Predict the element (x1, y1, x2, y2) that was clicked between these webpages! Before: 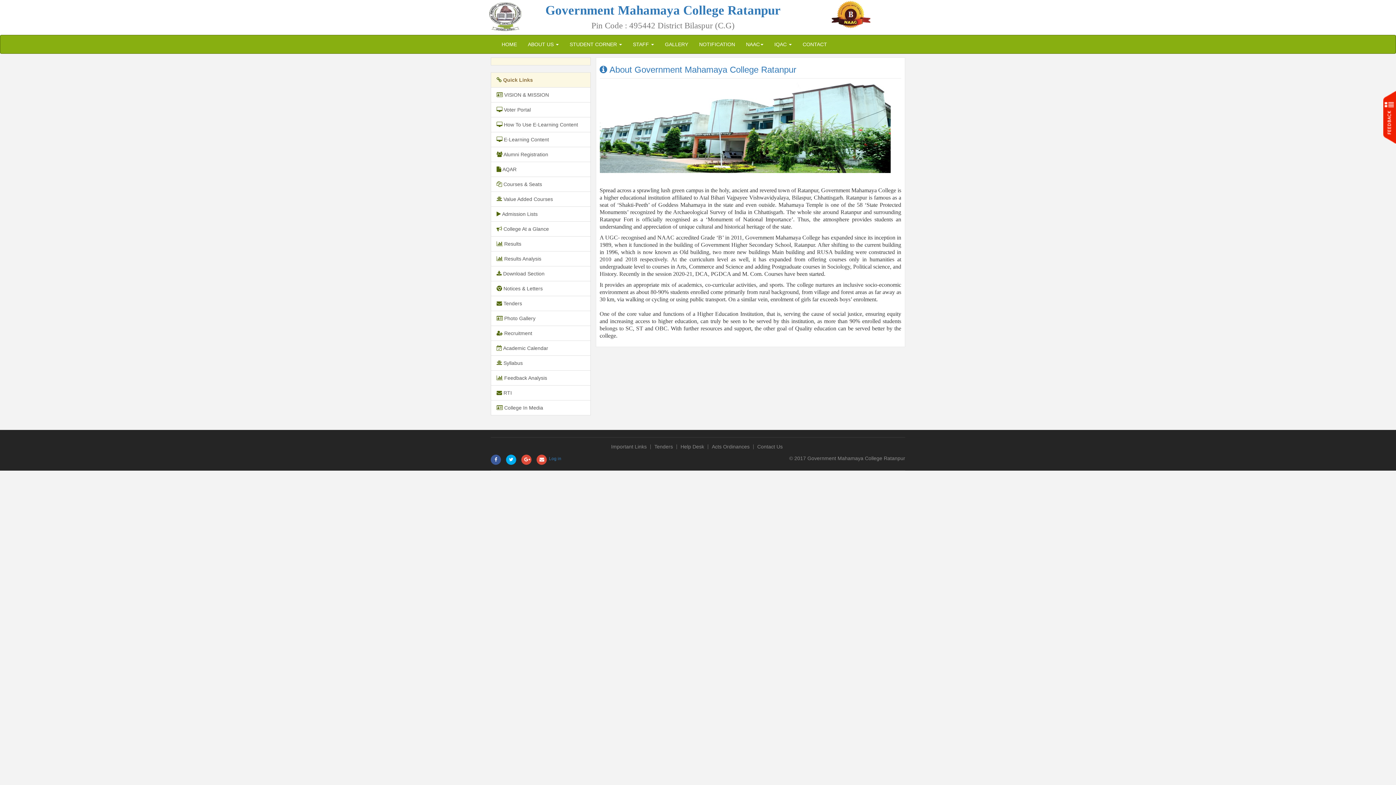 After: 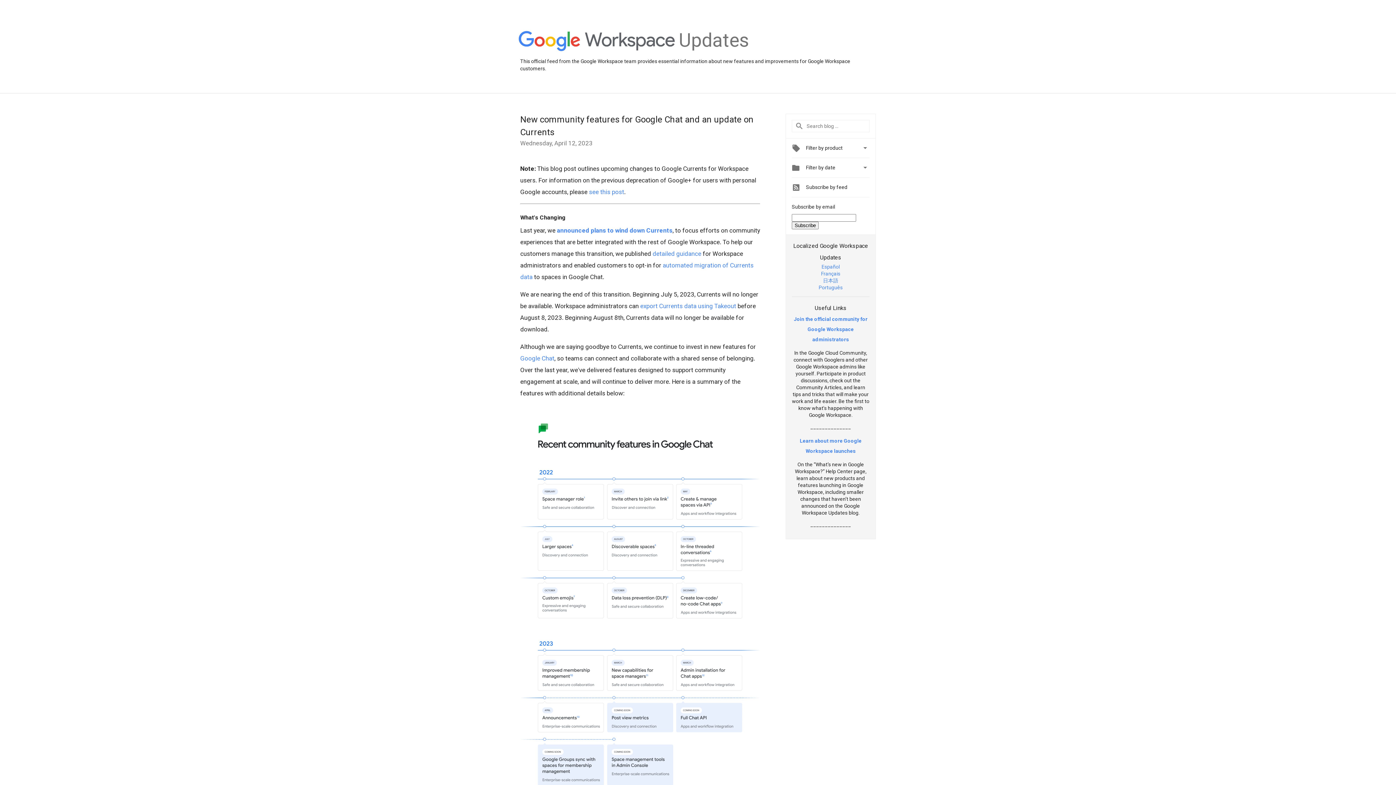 Action: bbox: (521, 454, 531, 465)